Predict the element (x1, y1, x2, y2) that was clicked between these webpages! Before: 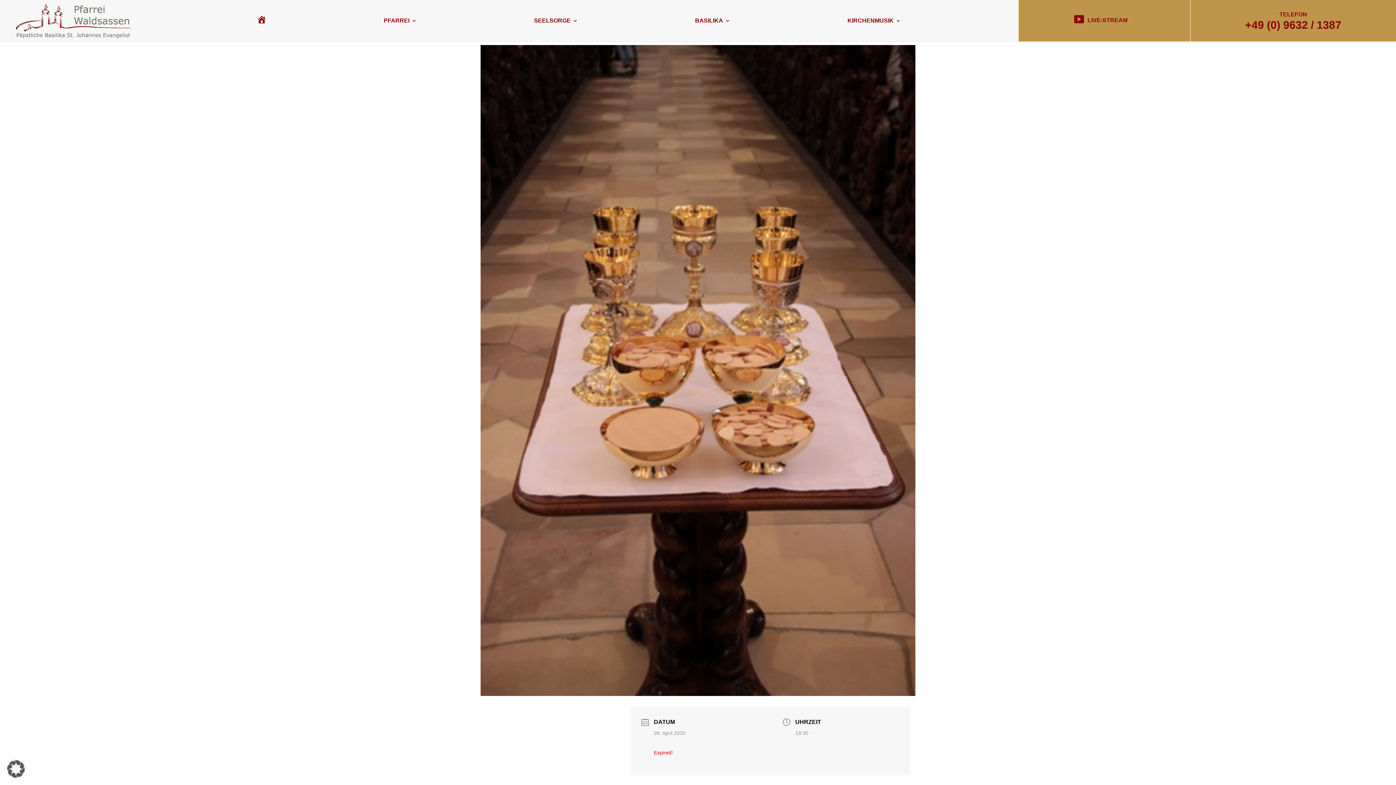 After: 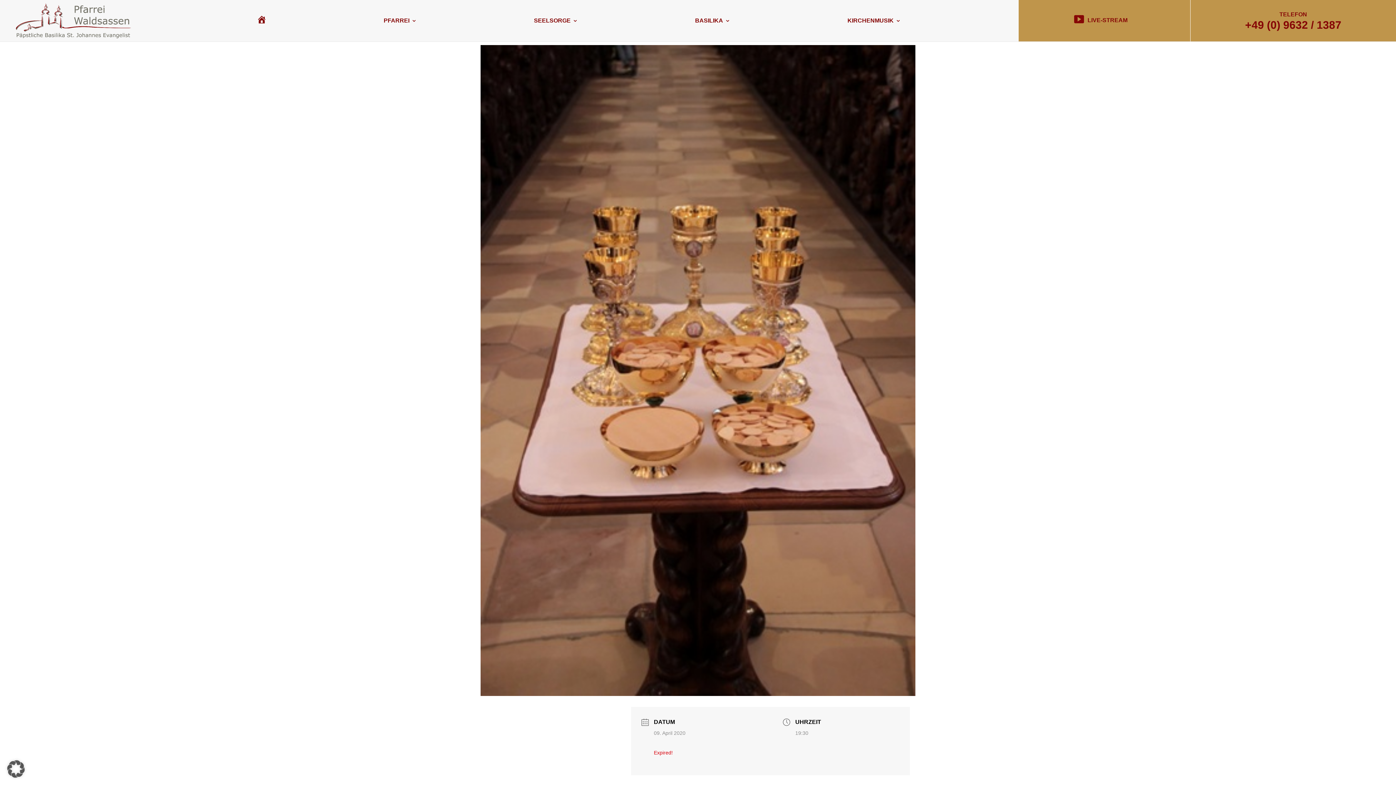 Action: bbox: (138, 6, 139, 35) label: .